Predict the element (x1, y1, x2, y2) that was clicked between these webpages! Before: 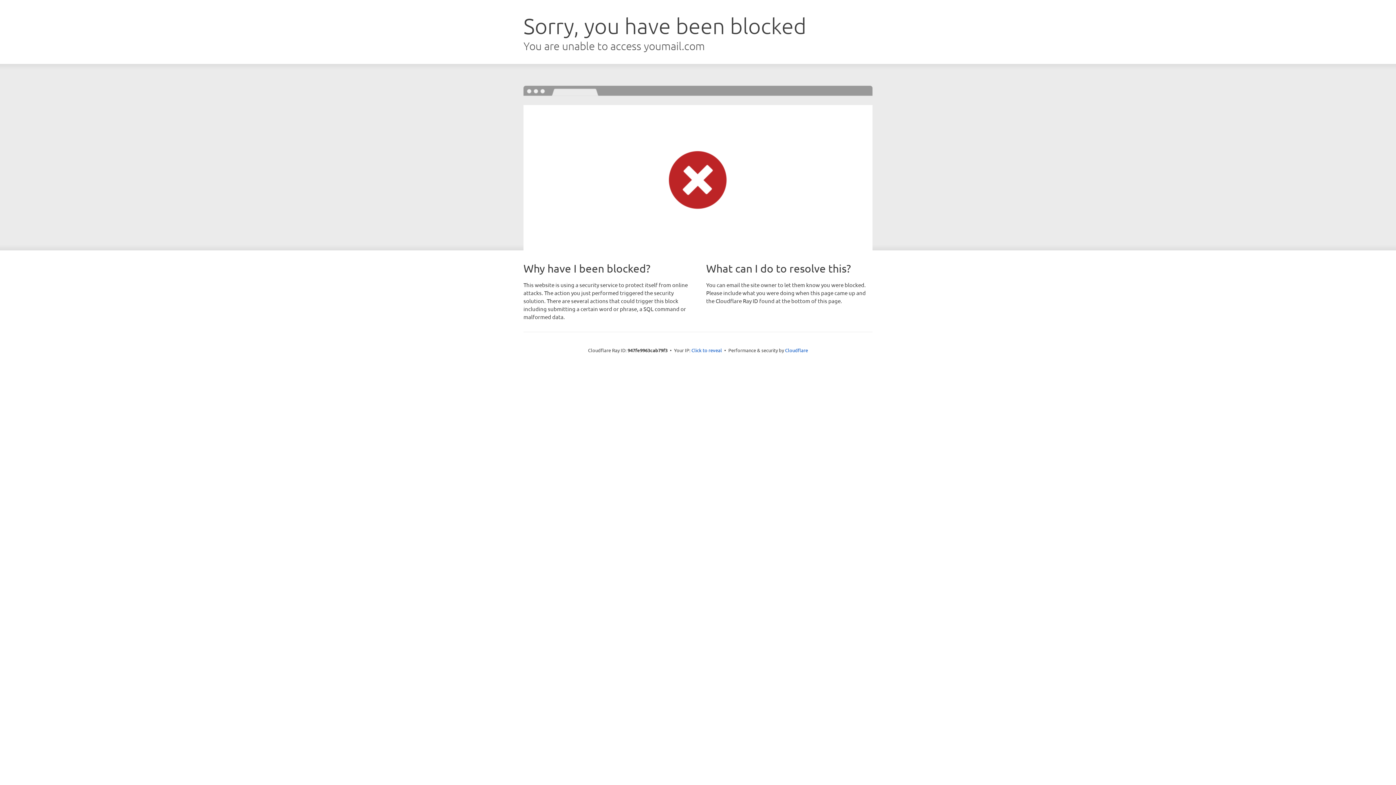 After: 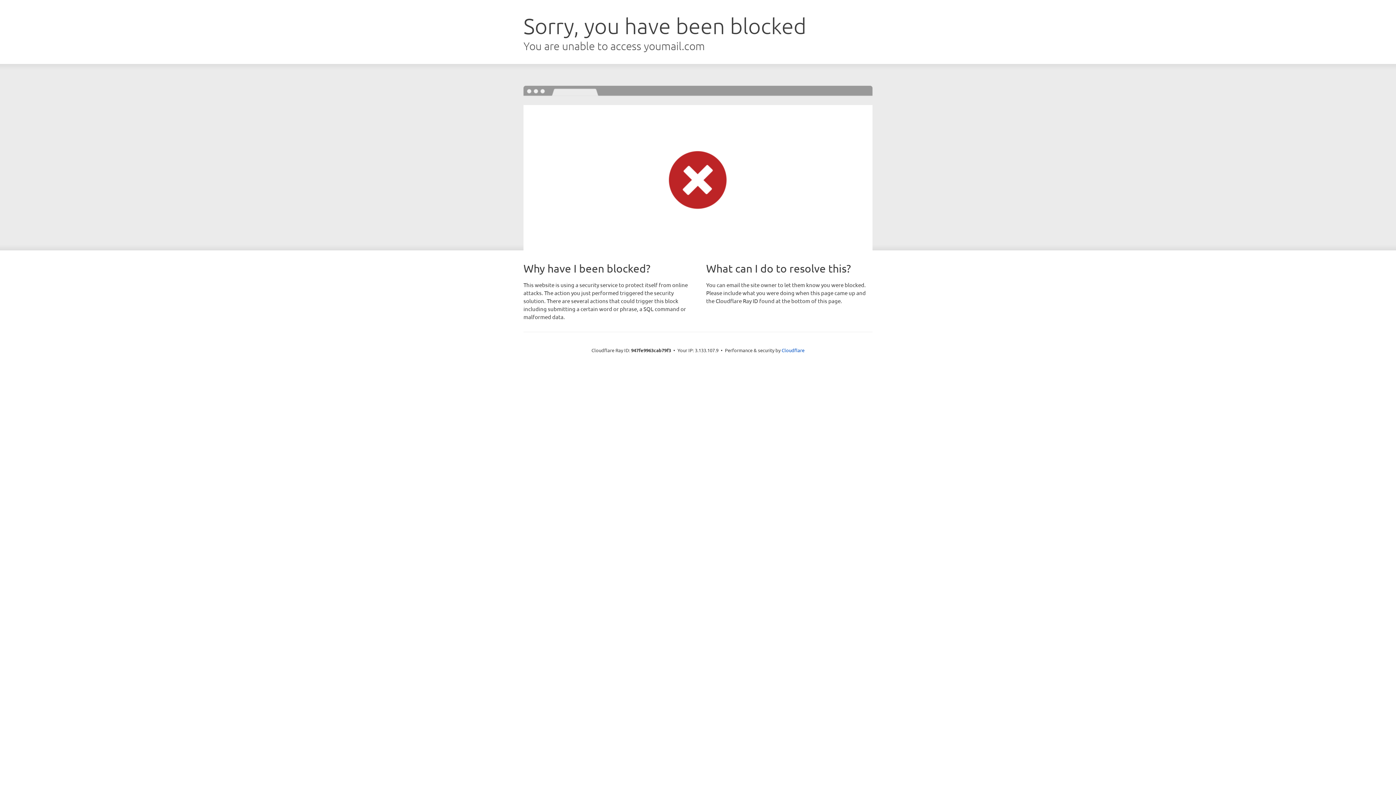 Action: label: Click to reveal bbox: (691, 346, 722, 353)